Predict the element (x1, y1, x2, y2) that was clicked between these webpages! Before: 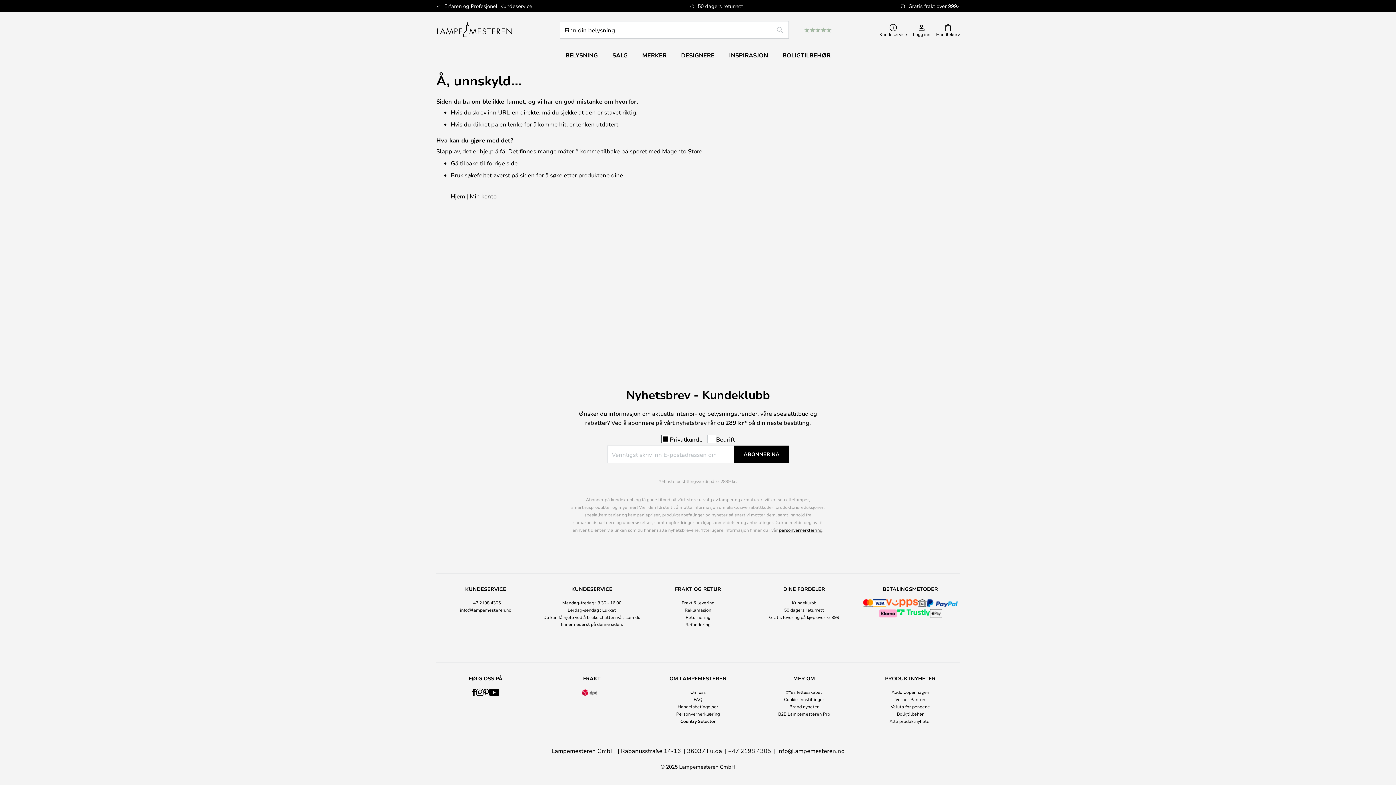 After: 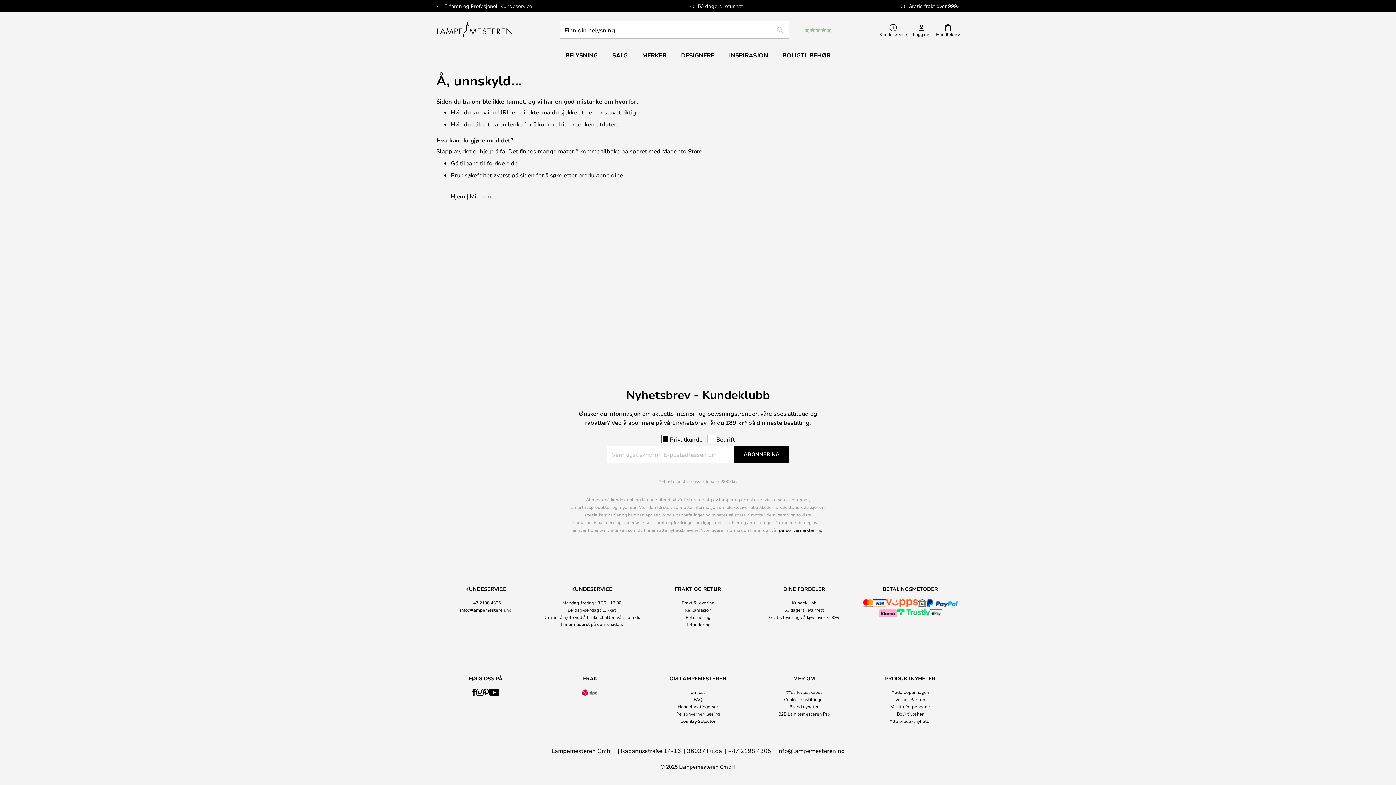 Action: label: +47 2198 4305 bbox: (728, 747, 771, 754)